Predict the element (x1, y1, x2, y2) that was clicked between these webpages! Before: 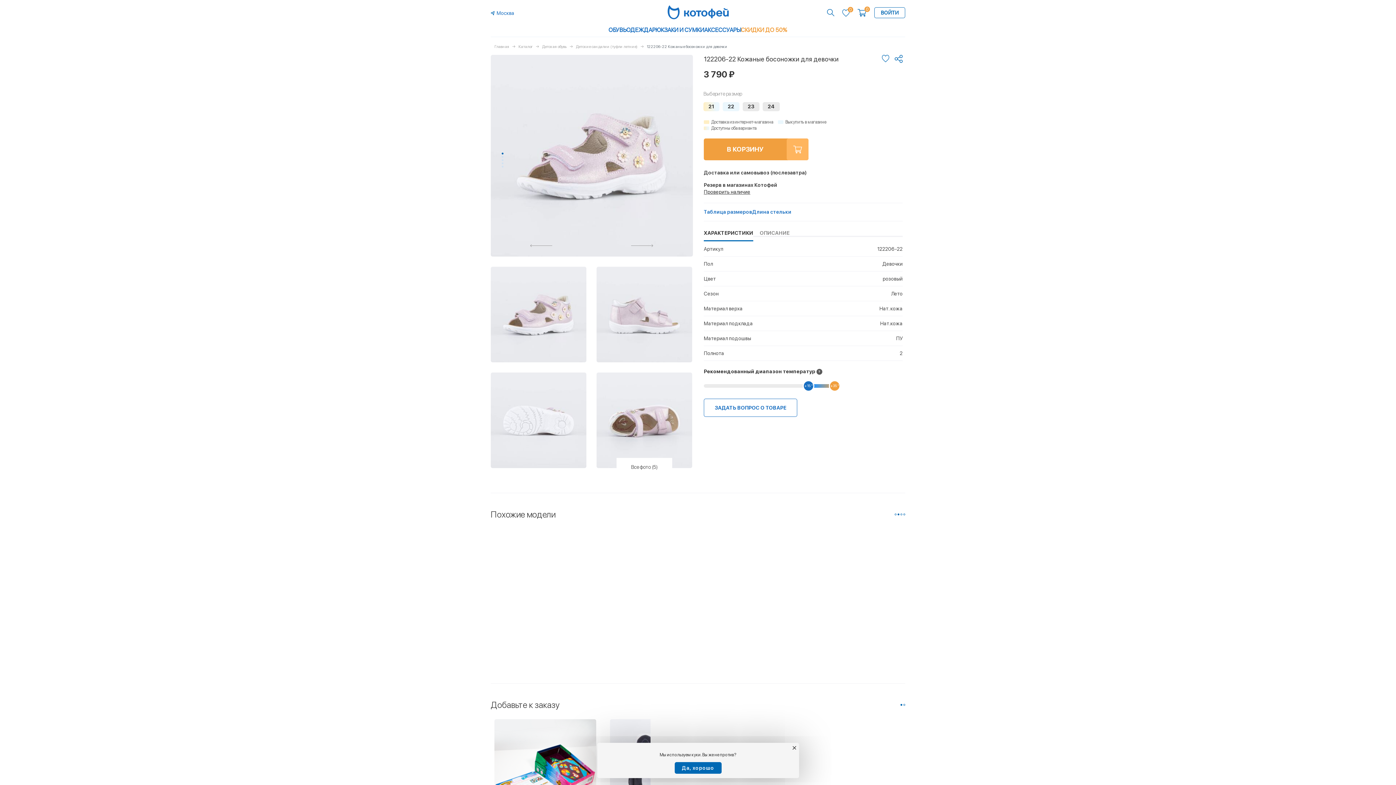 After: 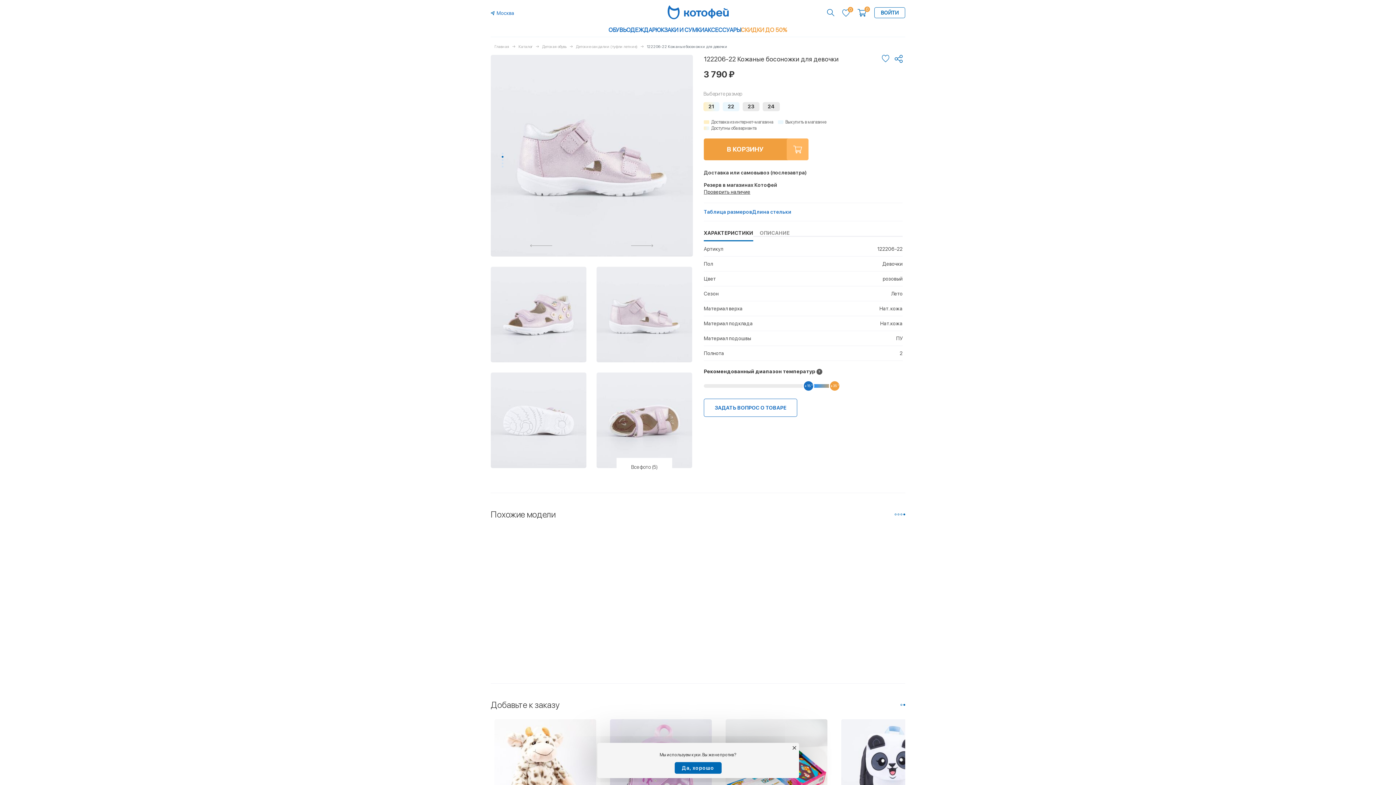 Action: bbox: (501, 155, 503, 157) label: Carousel Page 2